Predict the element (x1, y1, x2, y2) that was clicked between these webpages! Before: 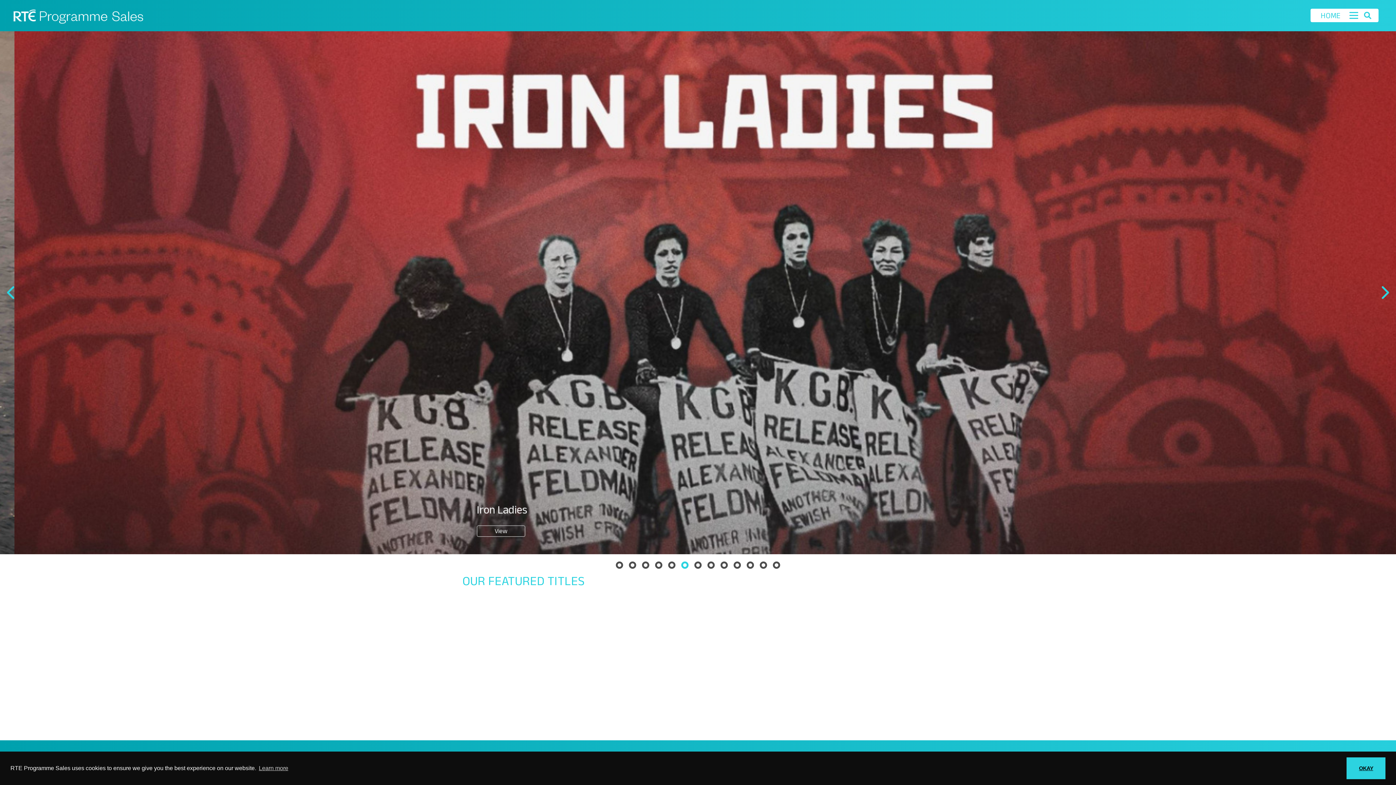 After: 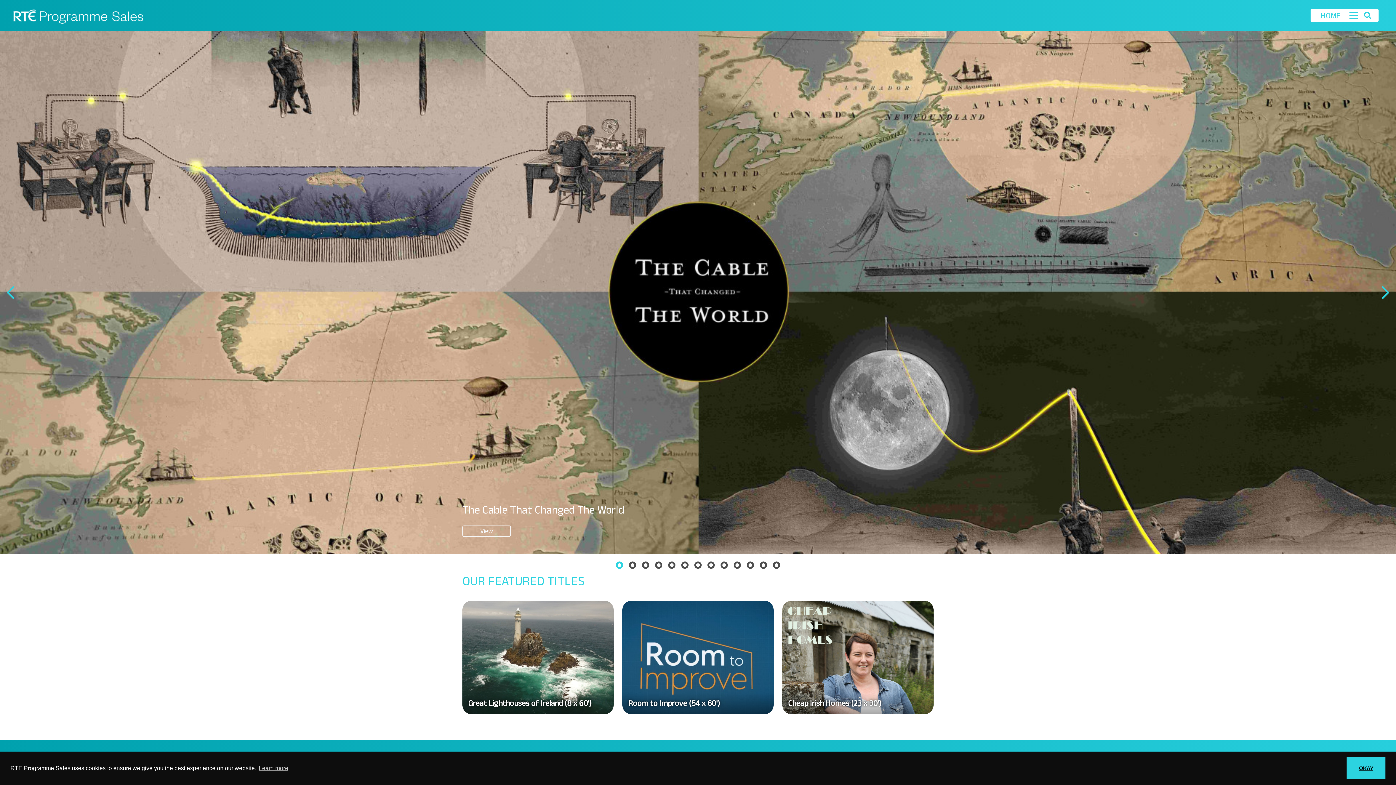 Action: label: 1 of 13 bbox: (617, 563, 625, 570)